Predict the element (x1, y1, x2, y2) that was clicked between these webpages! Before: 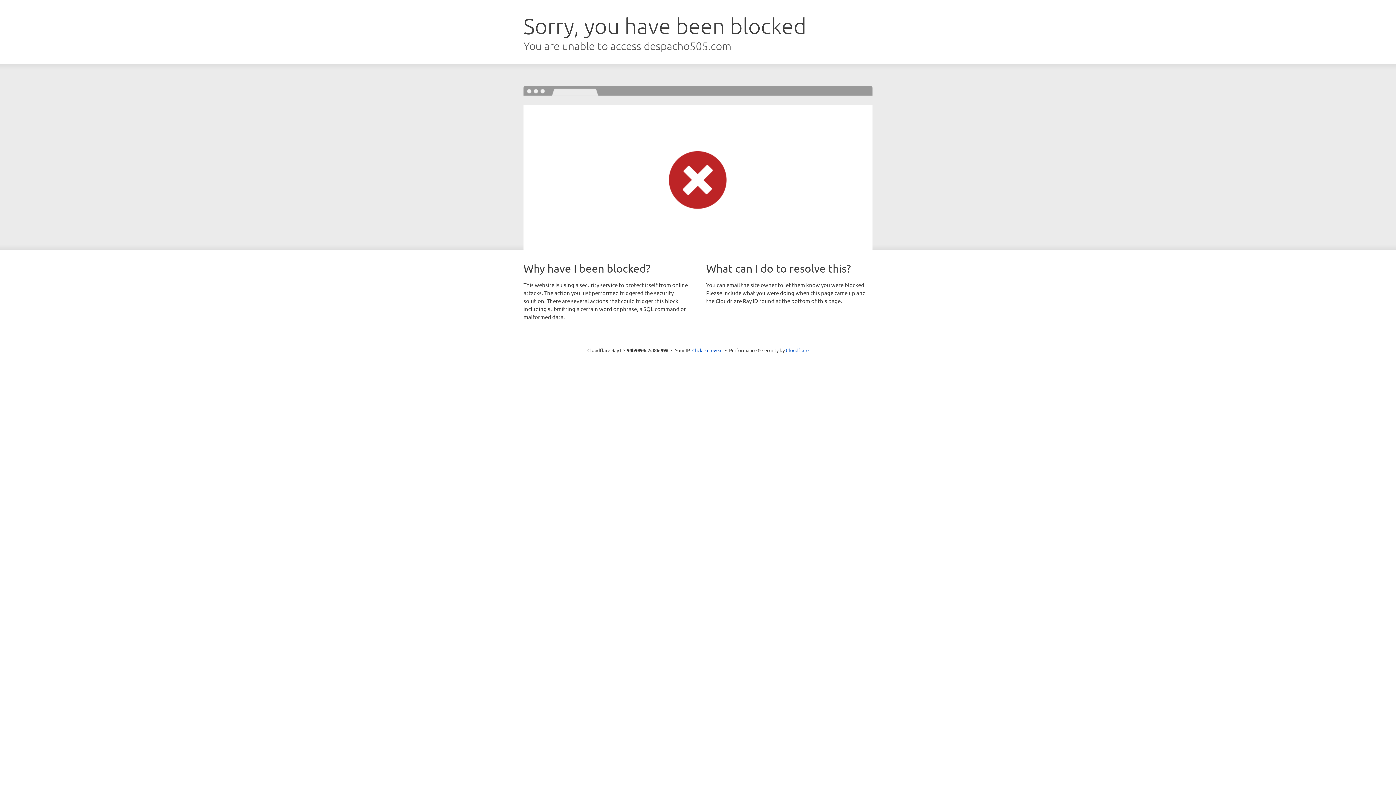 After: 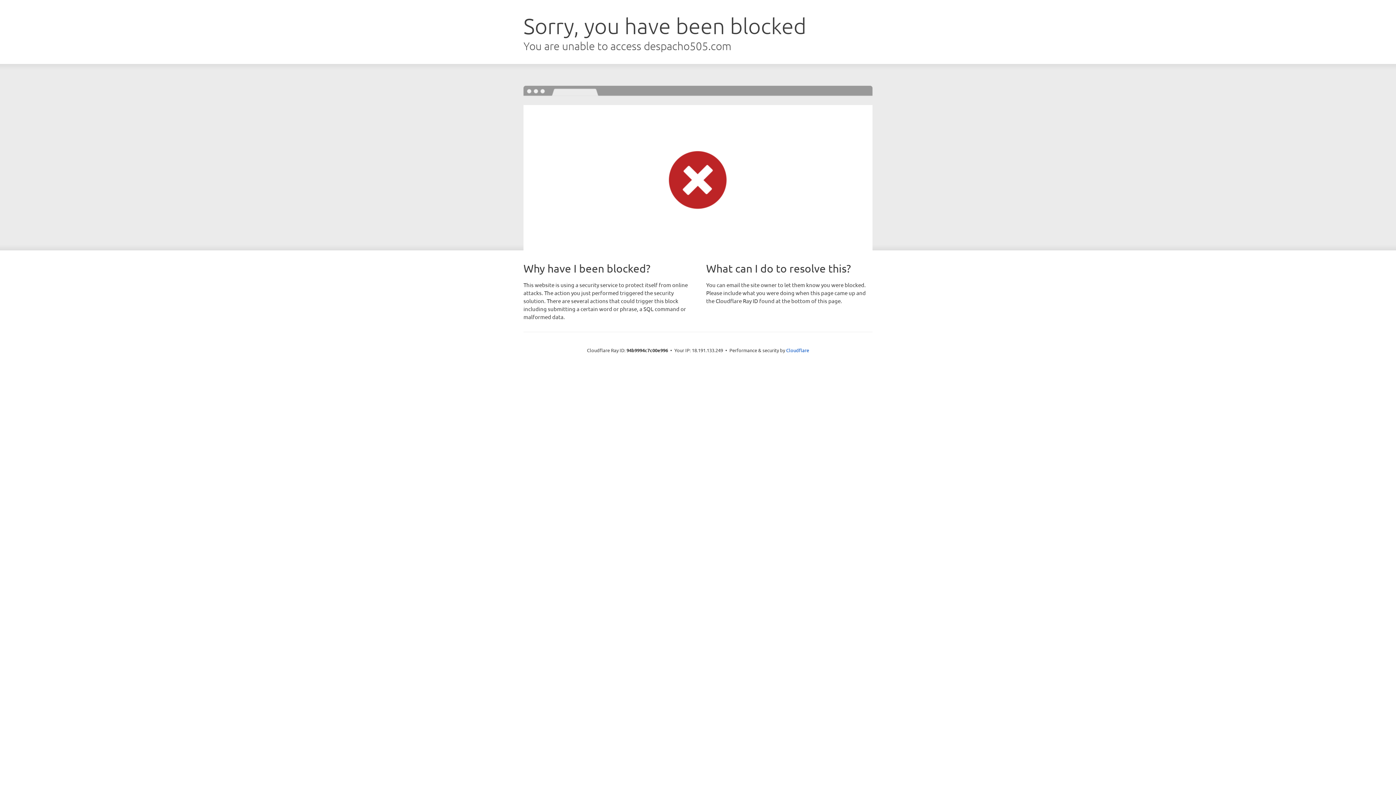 Action: bbox: (692, 346, 722, 353) label: Click to reveal